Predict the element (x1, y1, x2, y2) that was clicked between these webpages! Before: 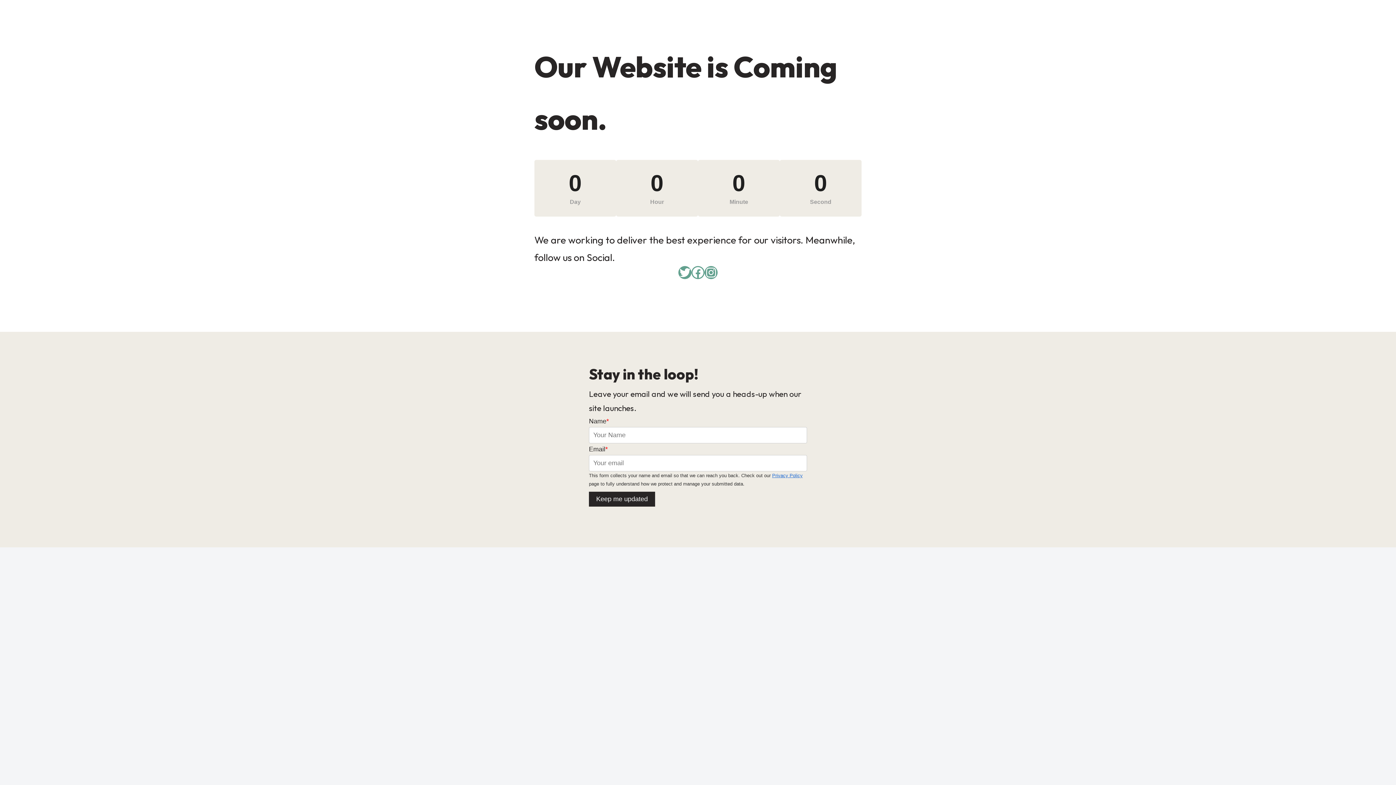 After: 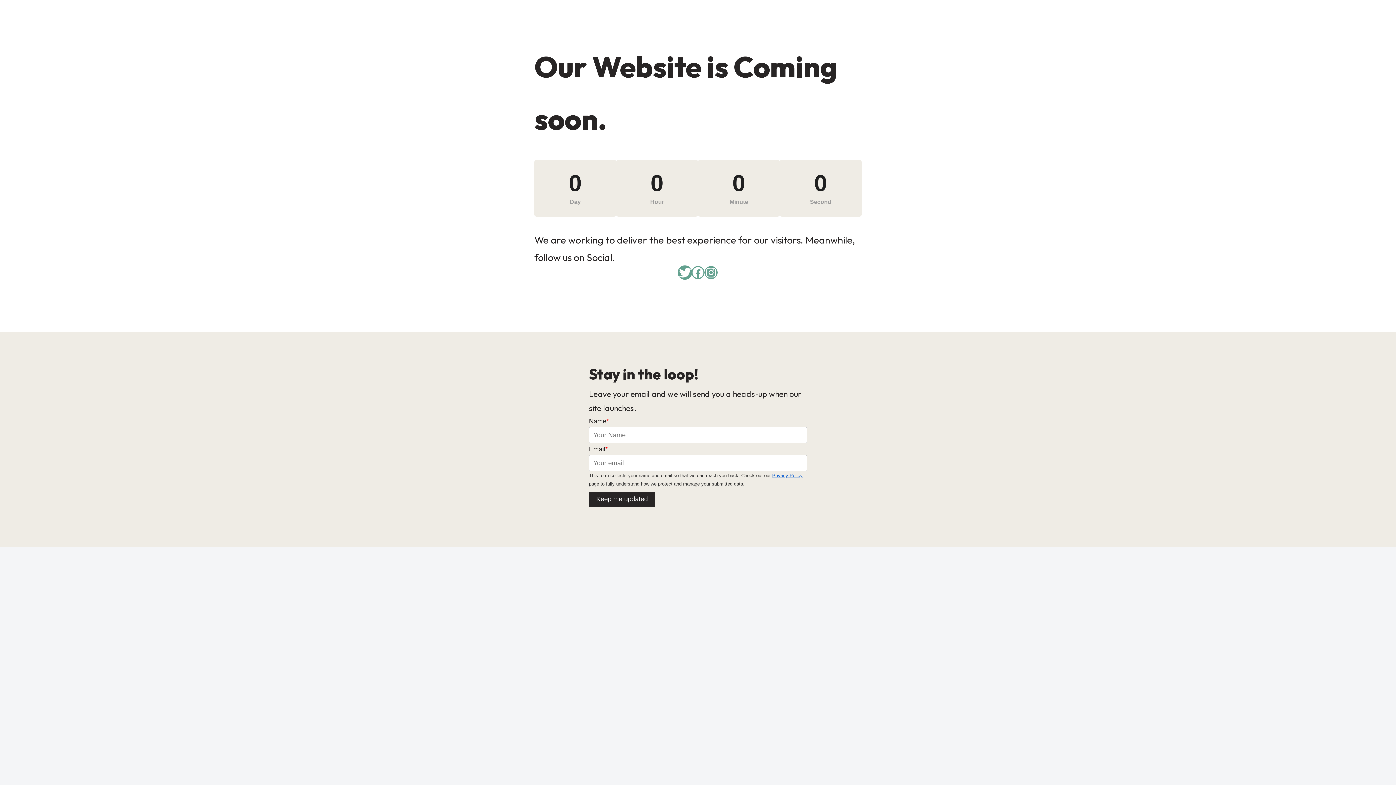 Action: label: Twitter bbox: (678, 266, 691, 279)